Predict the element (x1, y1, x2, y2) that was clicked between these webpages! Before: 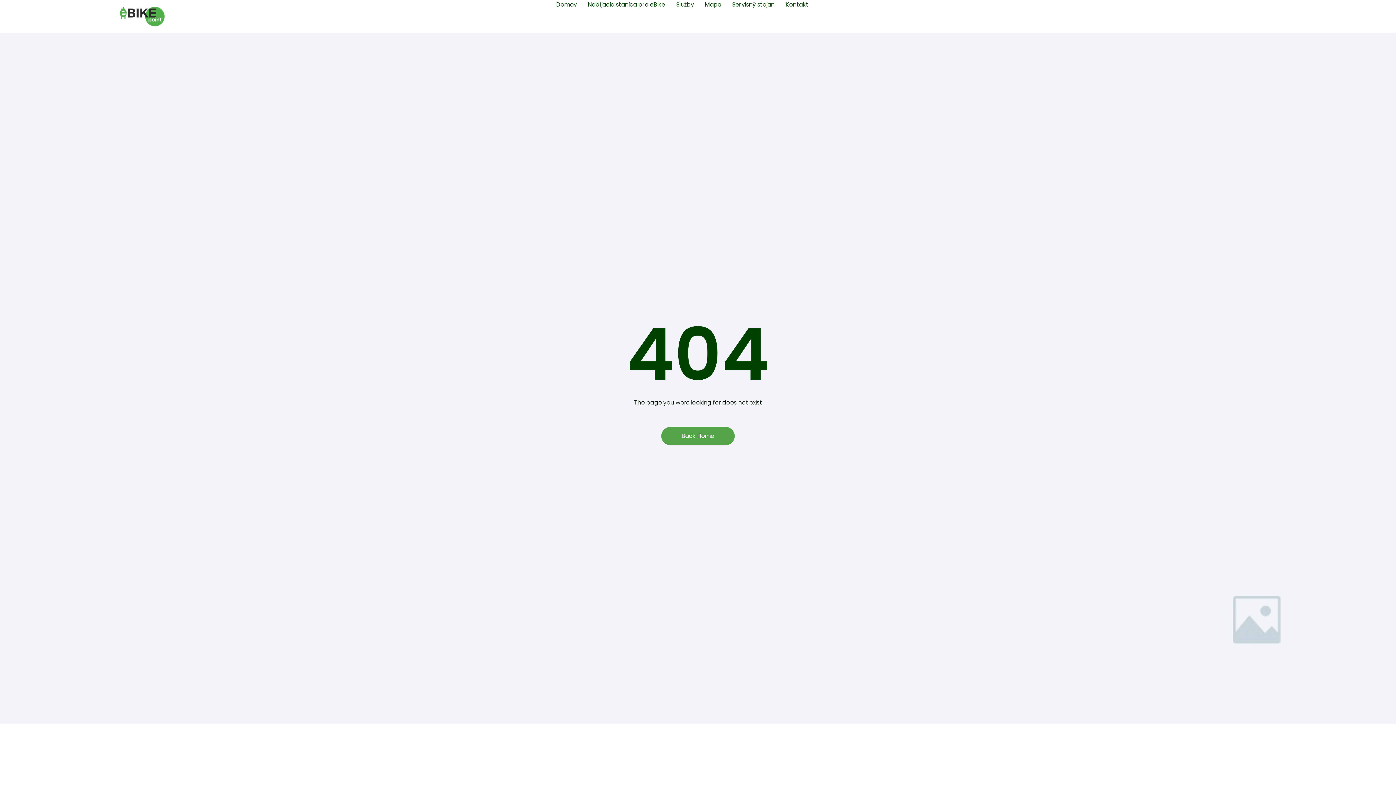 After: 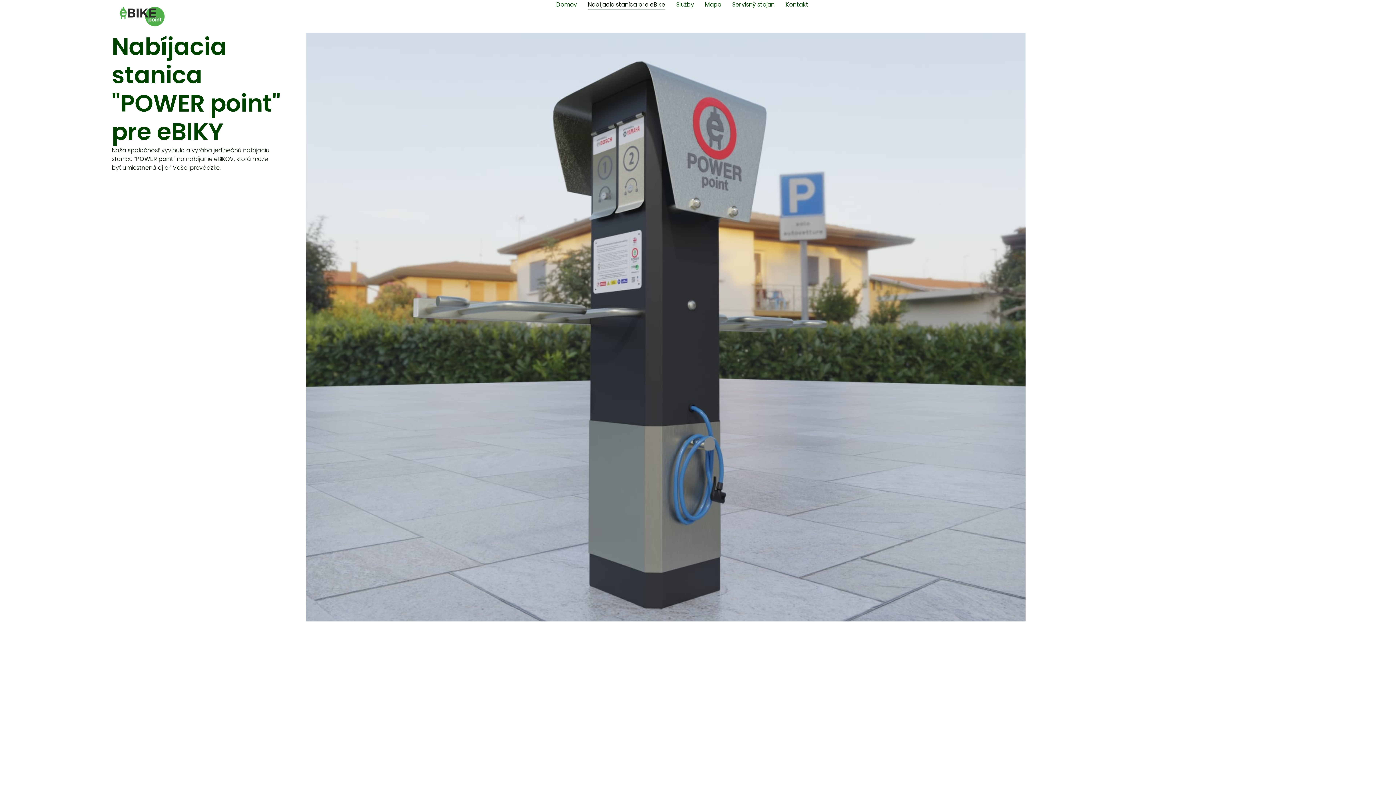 Action: bbox: (587, 0, 665, 9) label: Nabíjacia stanica pre eBike